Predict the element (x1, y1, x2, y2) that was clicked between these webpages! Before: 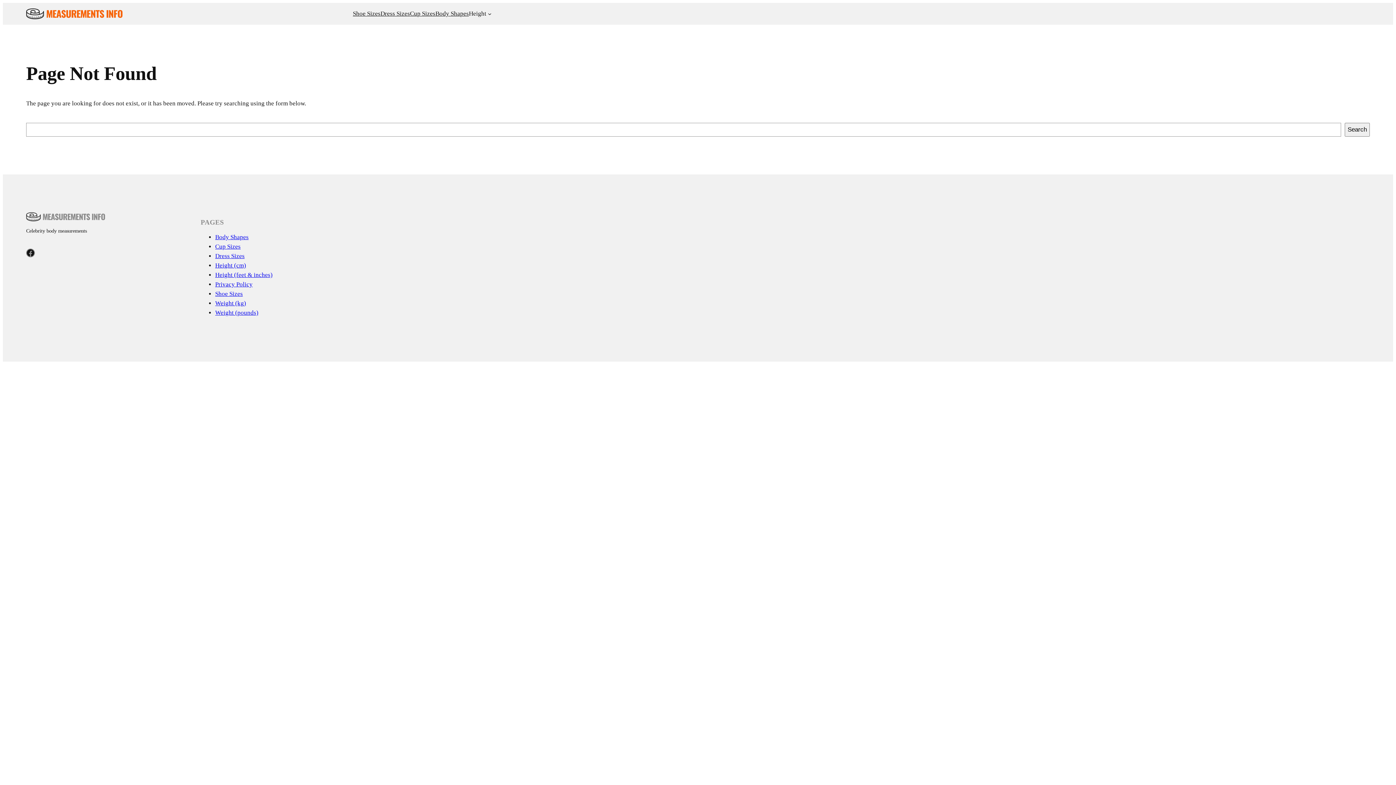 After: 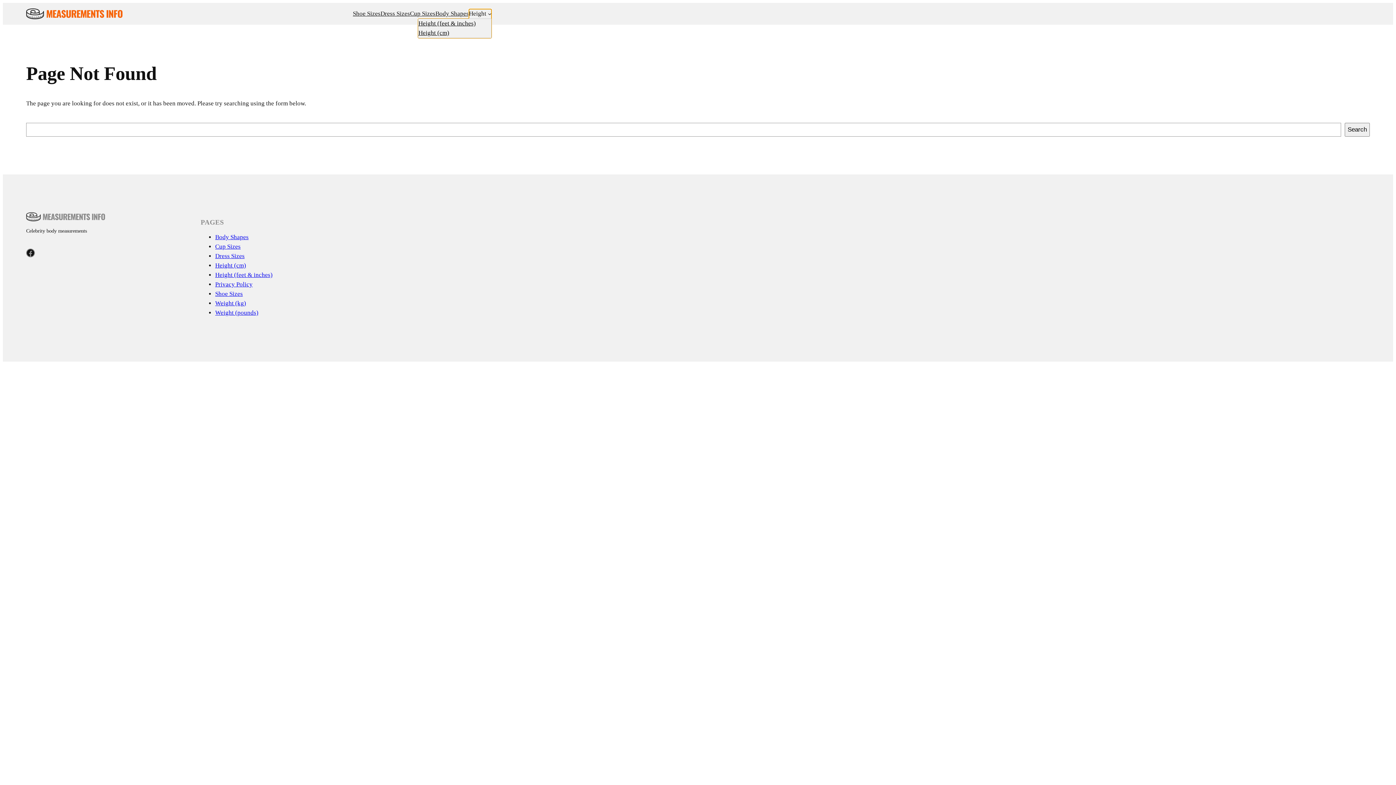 Action: label: Height bbox: (468, 9, 486, 18)